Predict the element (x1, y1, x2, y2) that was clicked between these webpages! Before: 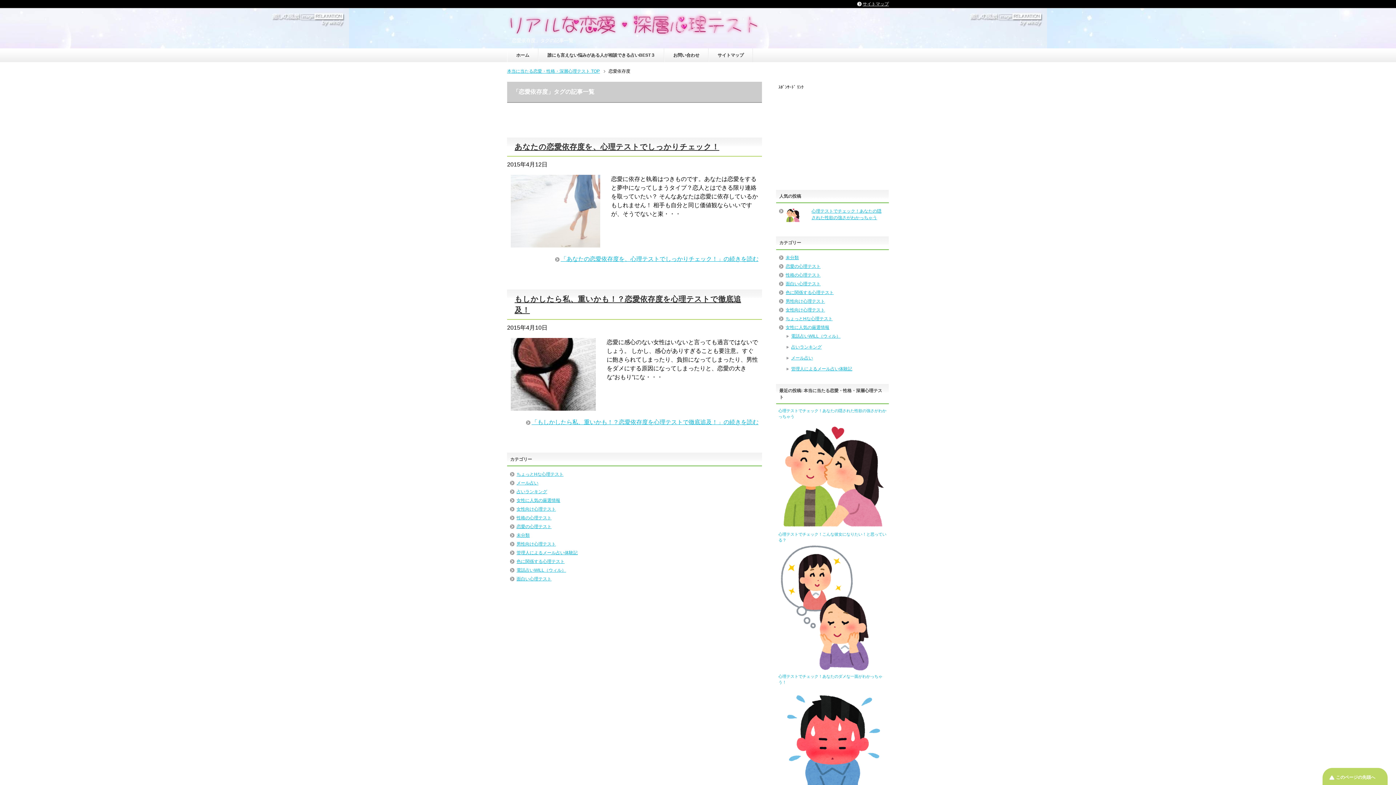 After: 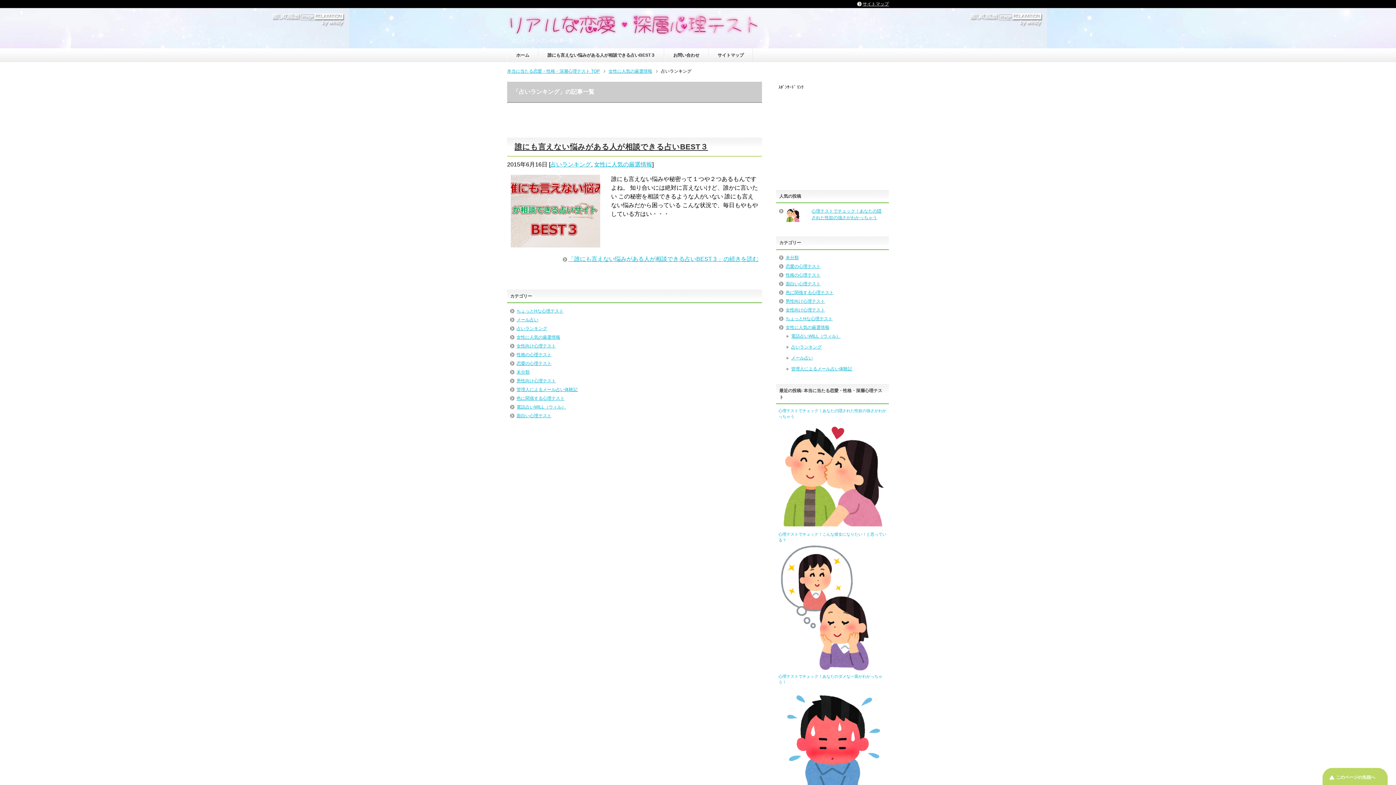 Action: label: 占いランキング bbox: (791, 344, 821, 349)